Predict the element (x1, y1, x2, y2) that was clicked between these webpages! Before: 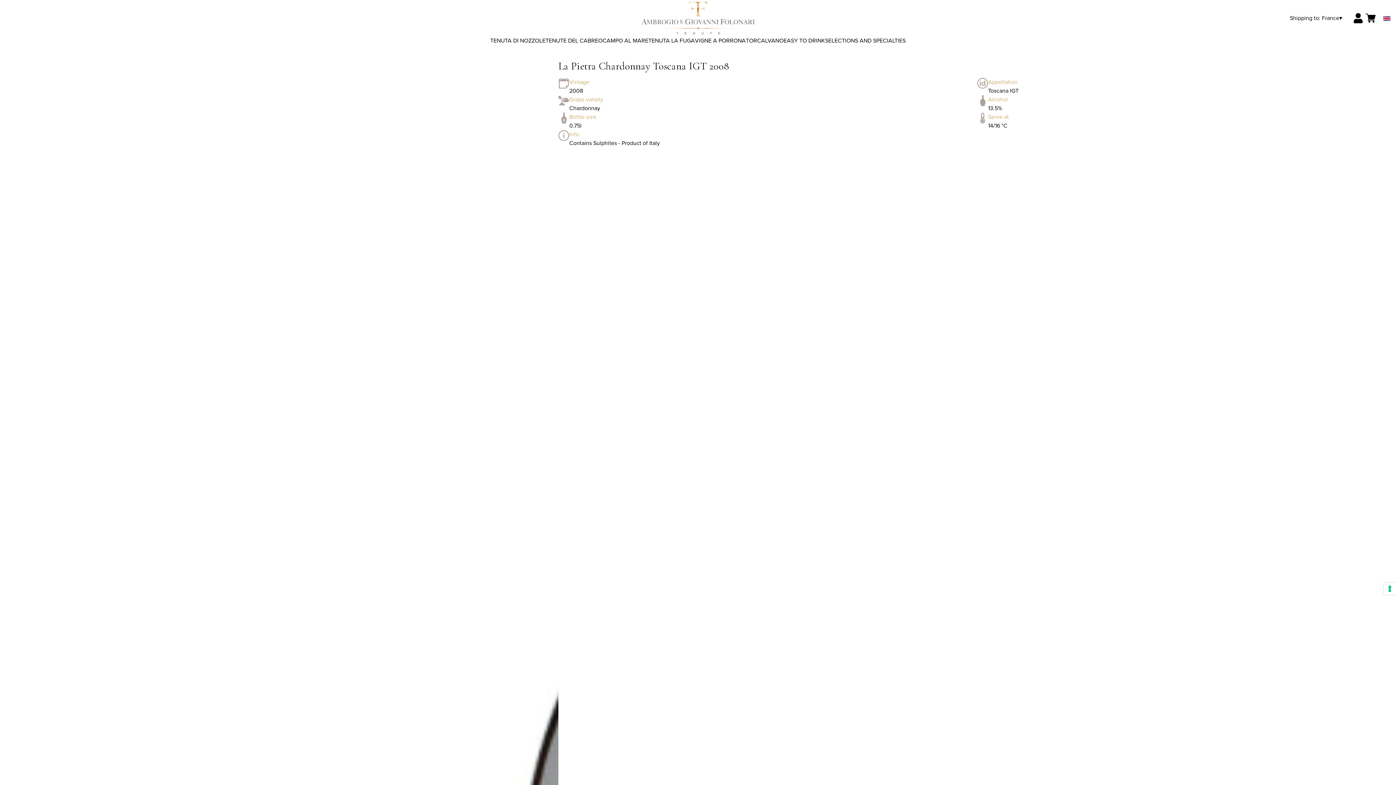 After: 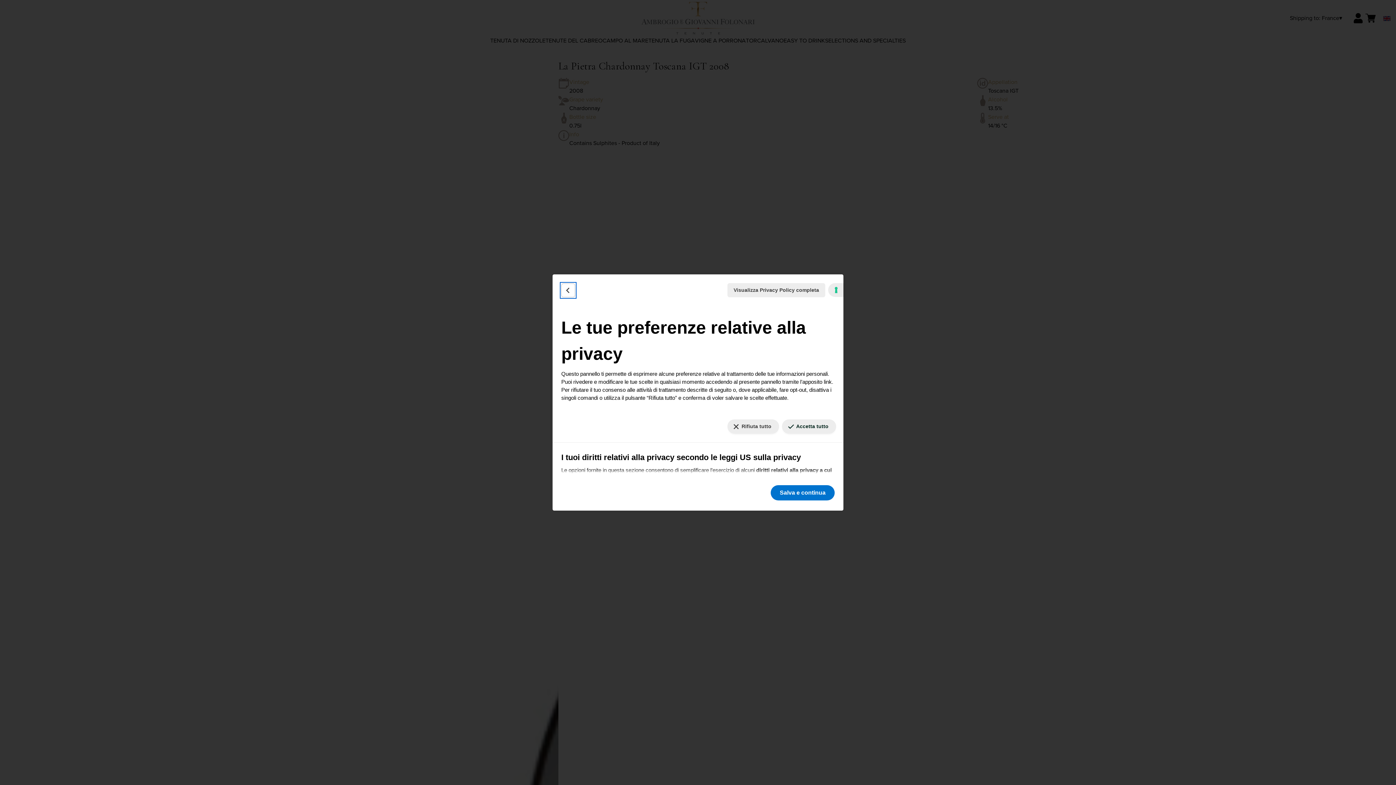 Action: bbox: (1384, 582, 1396, 595) label: Le tue preferenze relative al consenso per le tecnologie di tracciamento